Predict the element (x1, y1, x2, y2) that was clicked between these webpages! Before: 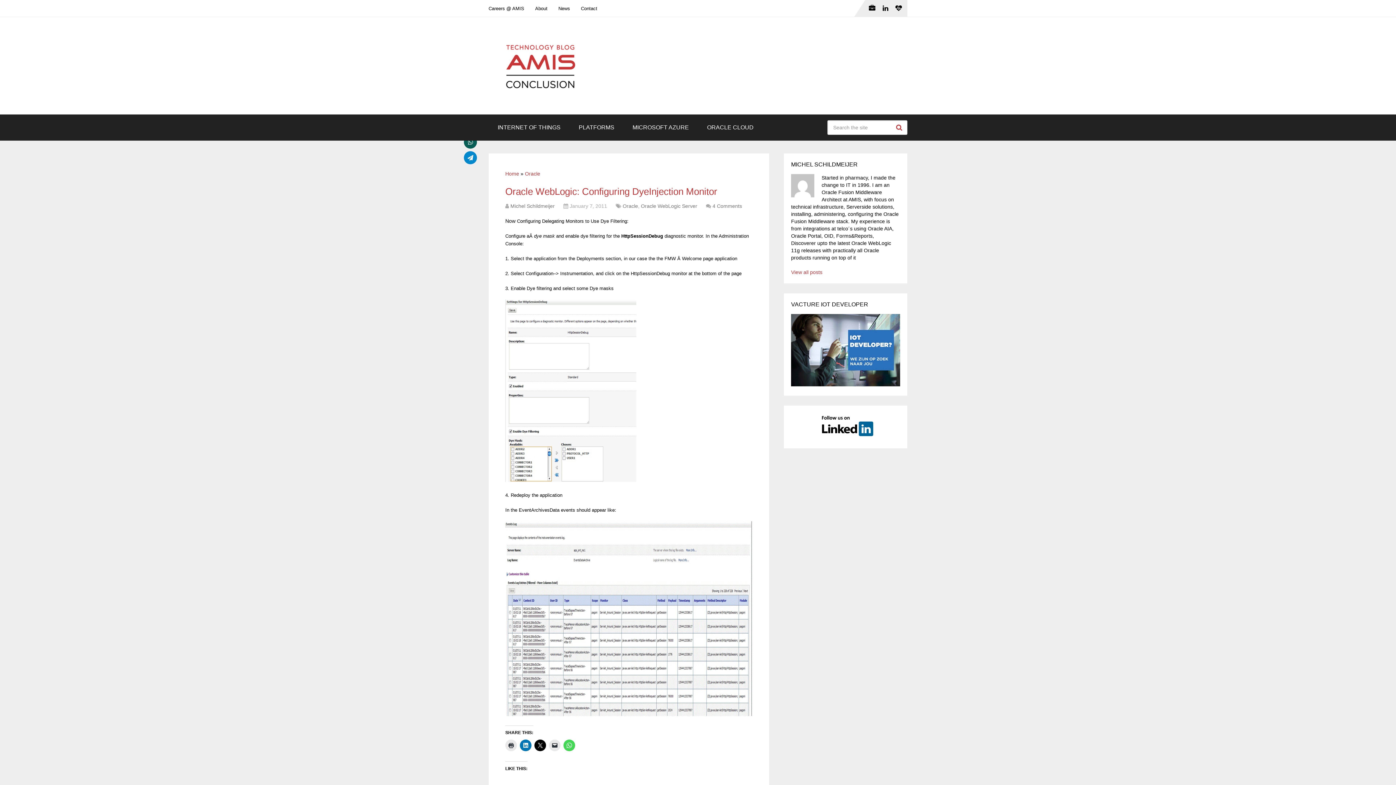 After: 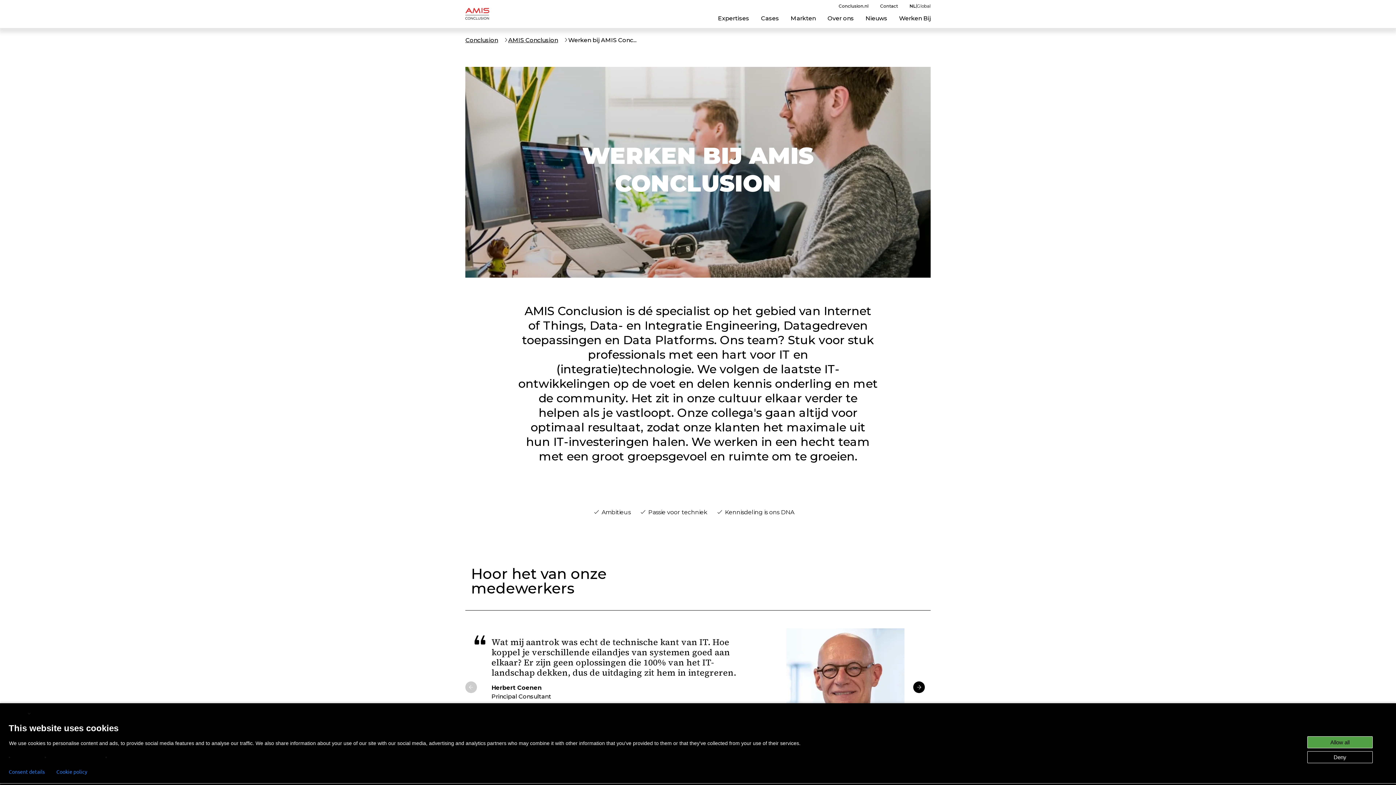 Action: bbox: (488, 0, 529, 16) label: Careers @ AMIS